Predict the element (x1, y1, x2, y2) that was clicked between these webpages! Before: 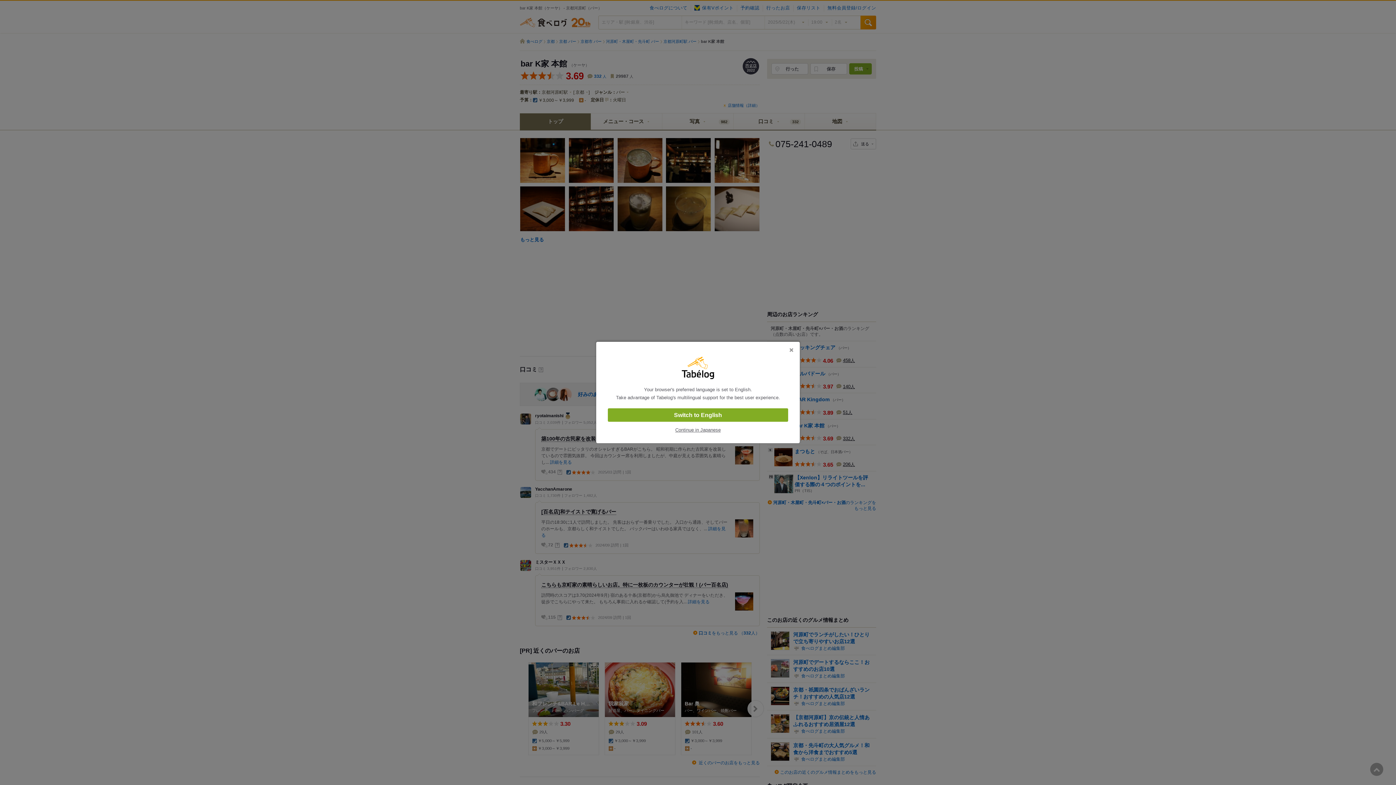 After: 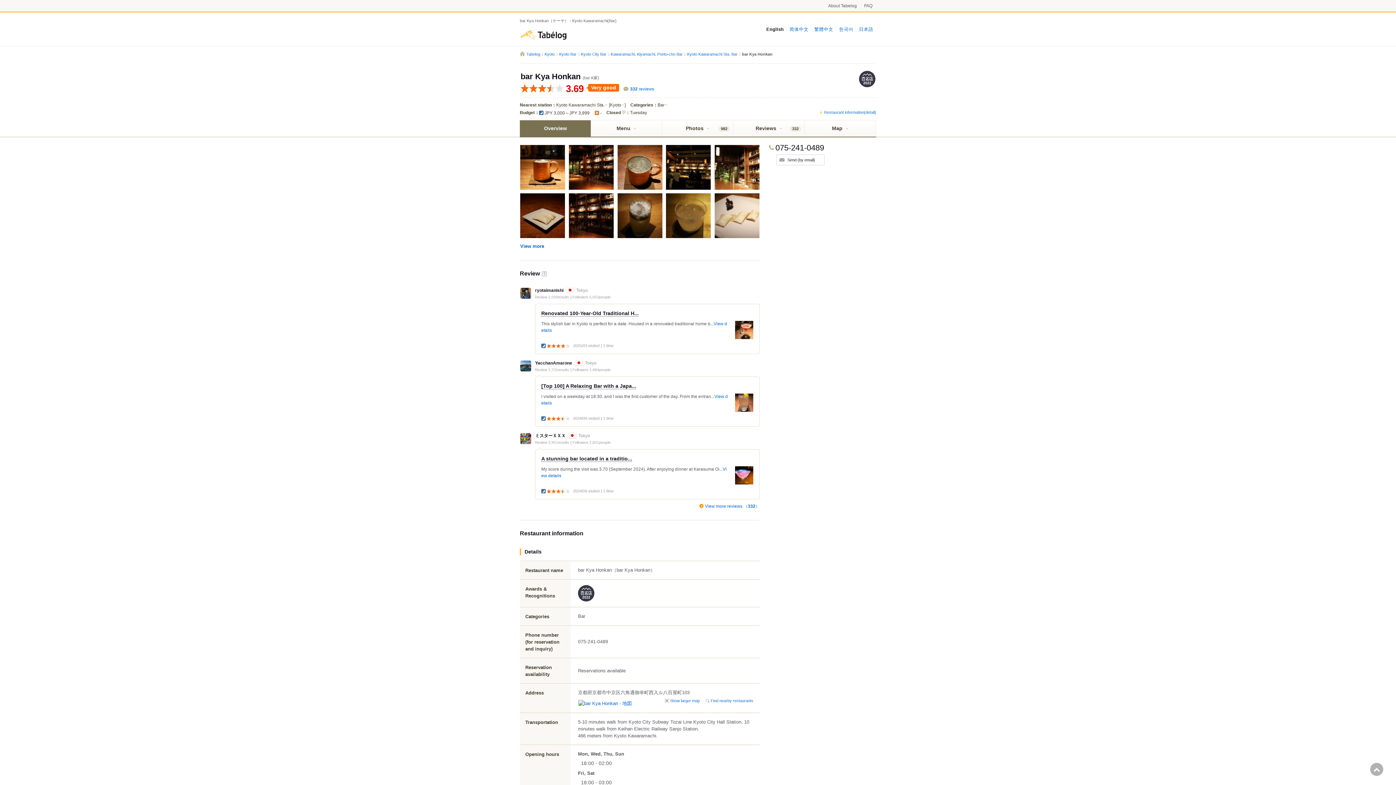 Action: bbox: (608, 408, 788, 422) label: Switch to English